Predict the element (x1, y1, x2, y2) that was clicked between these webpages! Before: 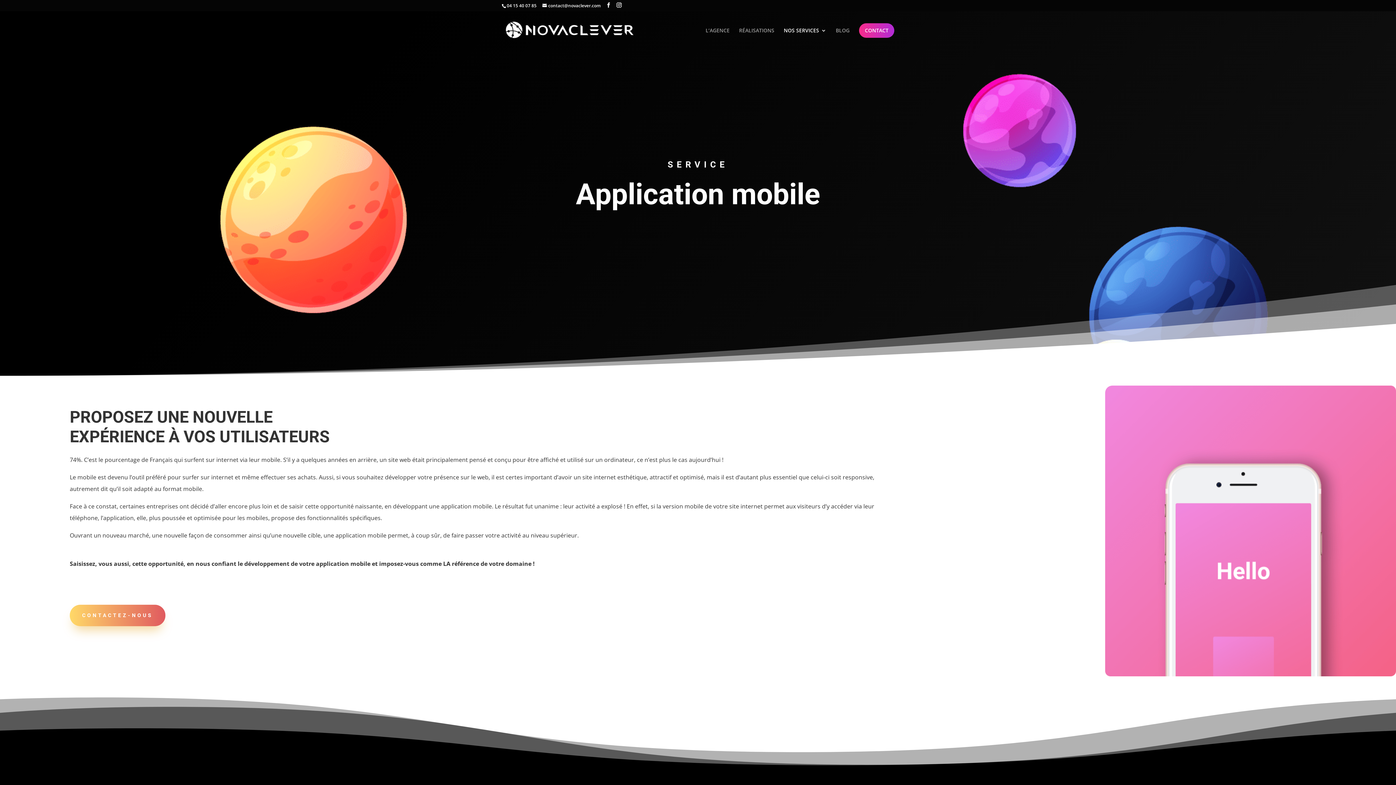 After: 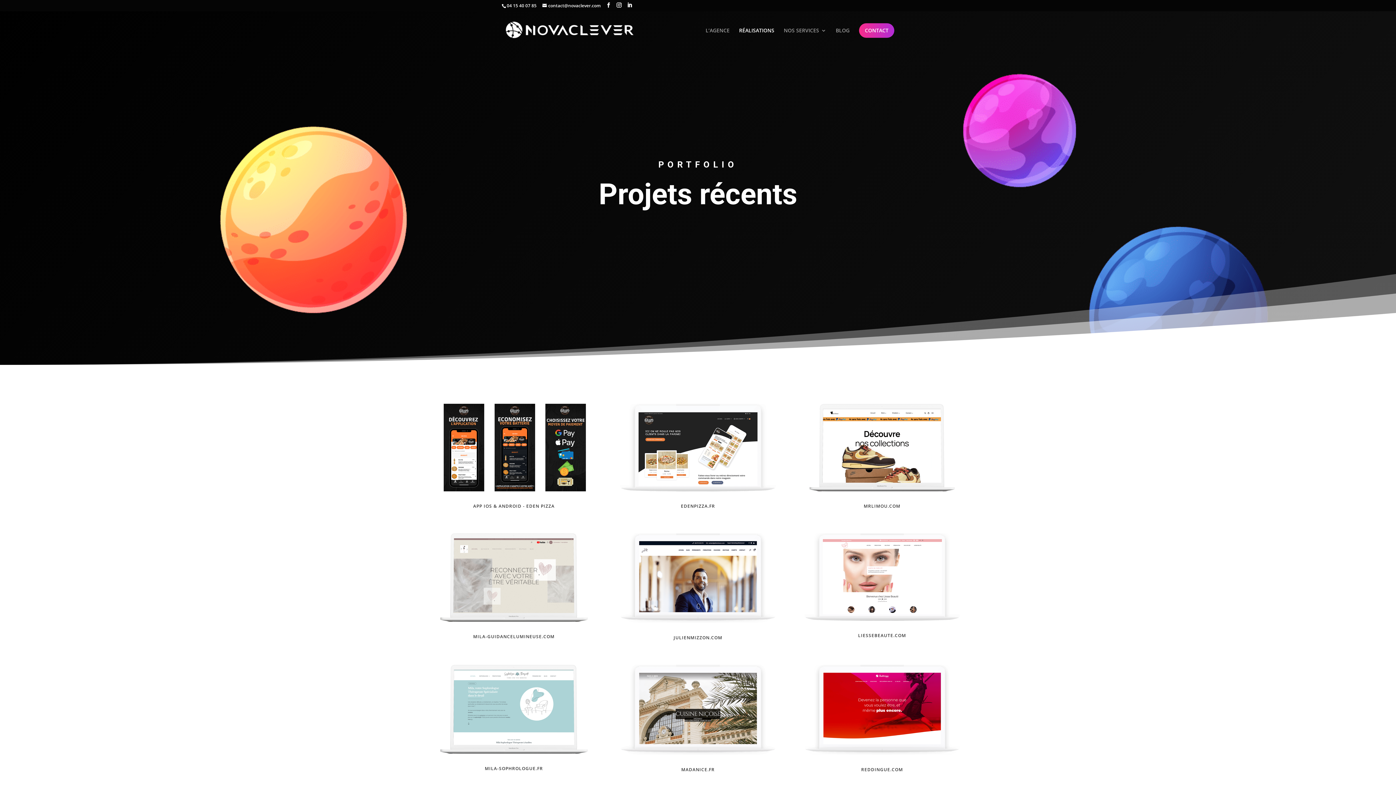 Action: bbox: (739, 30, 774, 48) label: RÉALISATIONS